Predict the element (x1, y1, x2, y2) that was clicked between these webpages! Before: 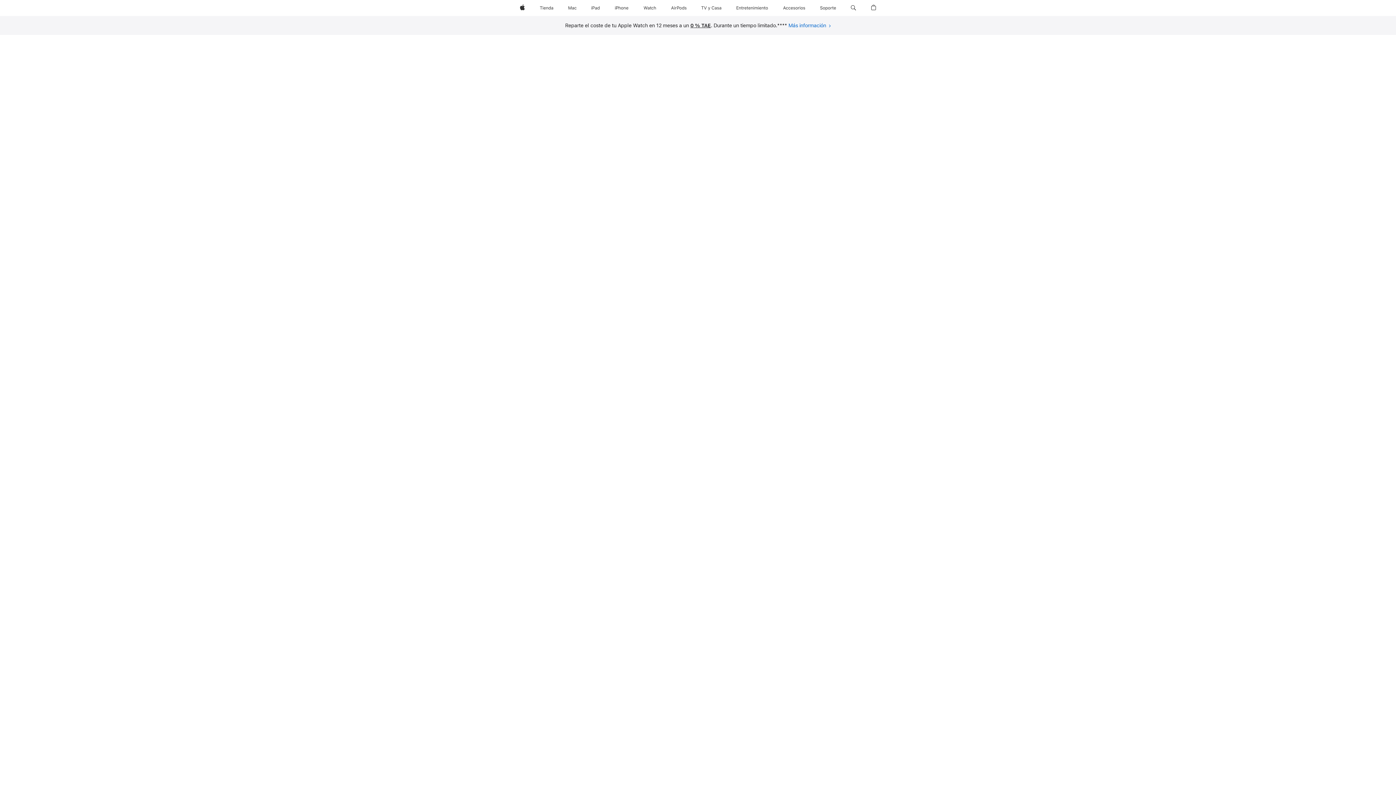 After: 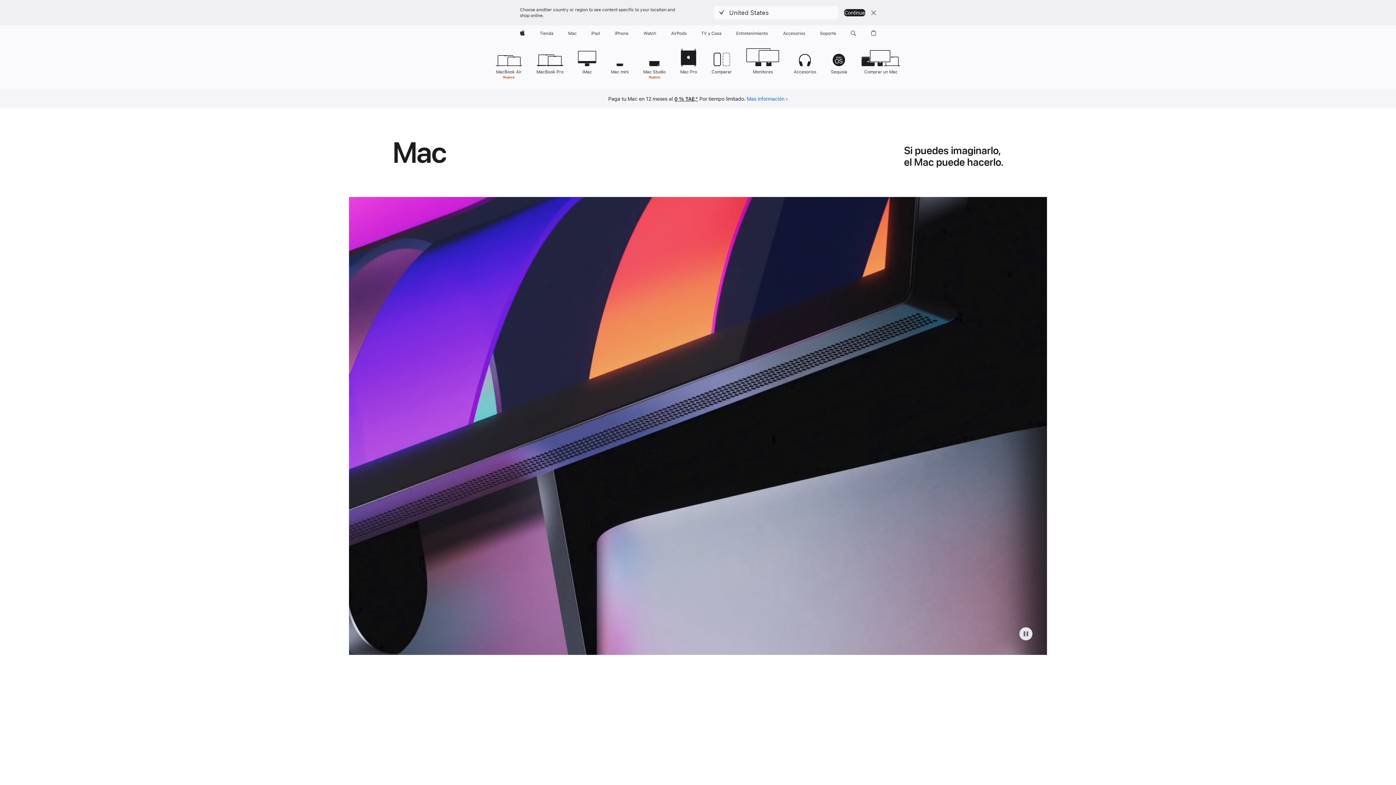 Action: bbox: (565, 0, 579, 16) label: Mac